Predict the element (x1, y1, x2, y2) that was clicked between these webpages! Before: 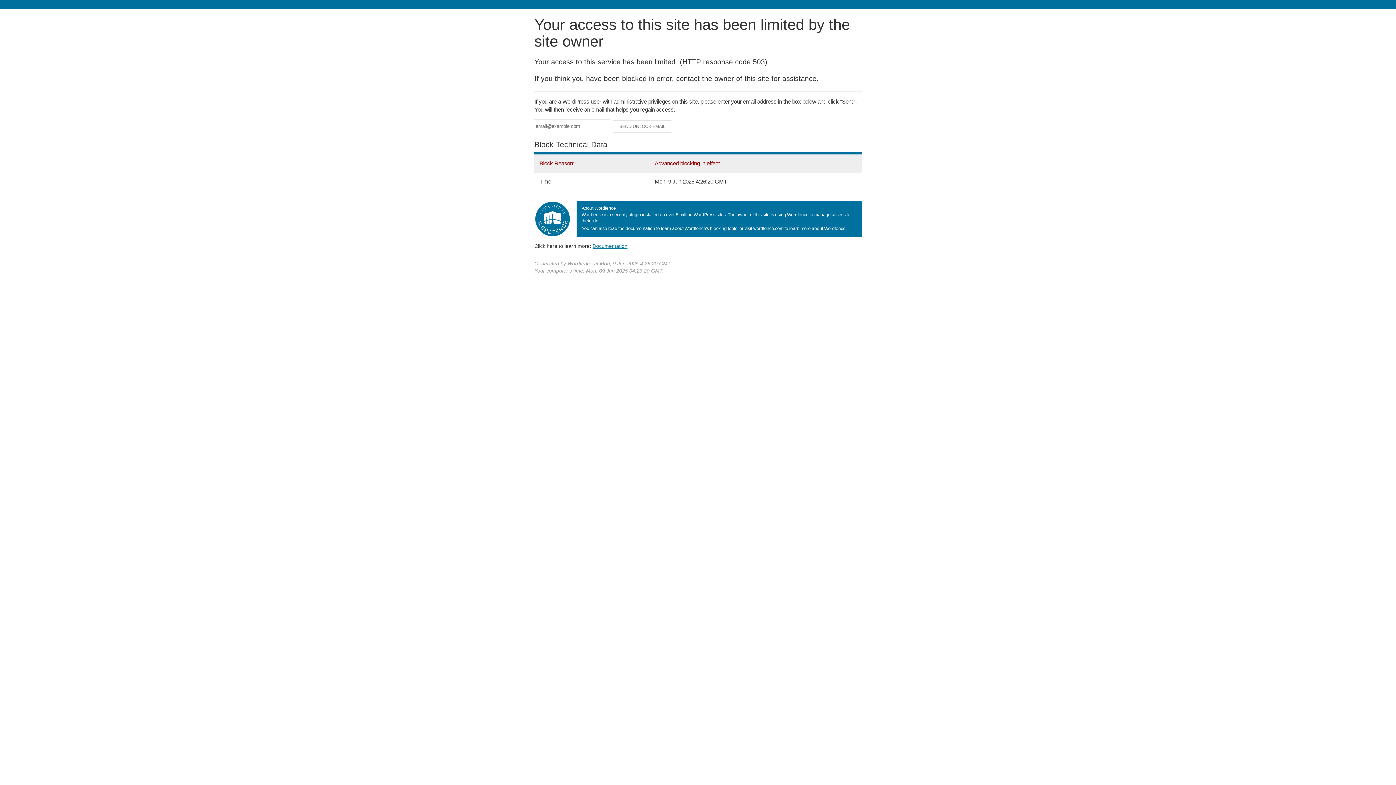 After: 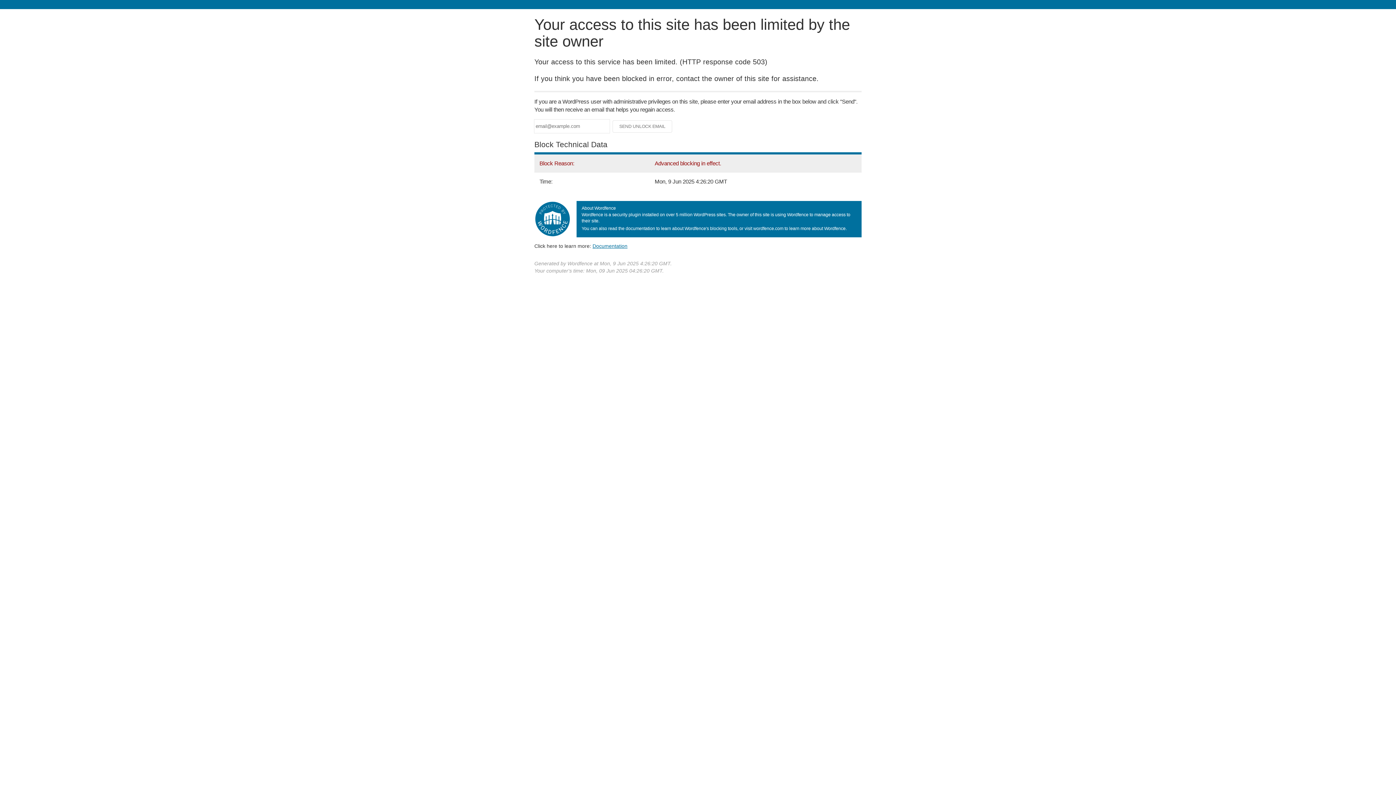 Action: bbox: (592, 243, 627, 248) label: Documentation